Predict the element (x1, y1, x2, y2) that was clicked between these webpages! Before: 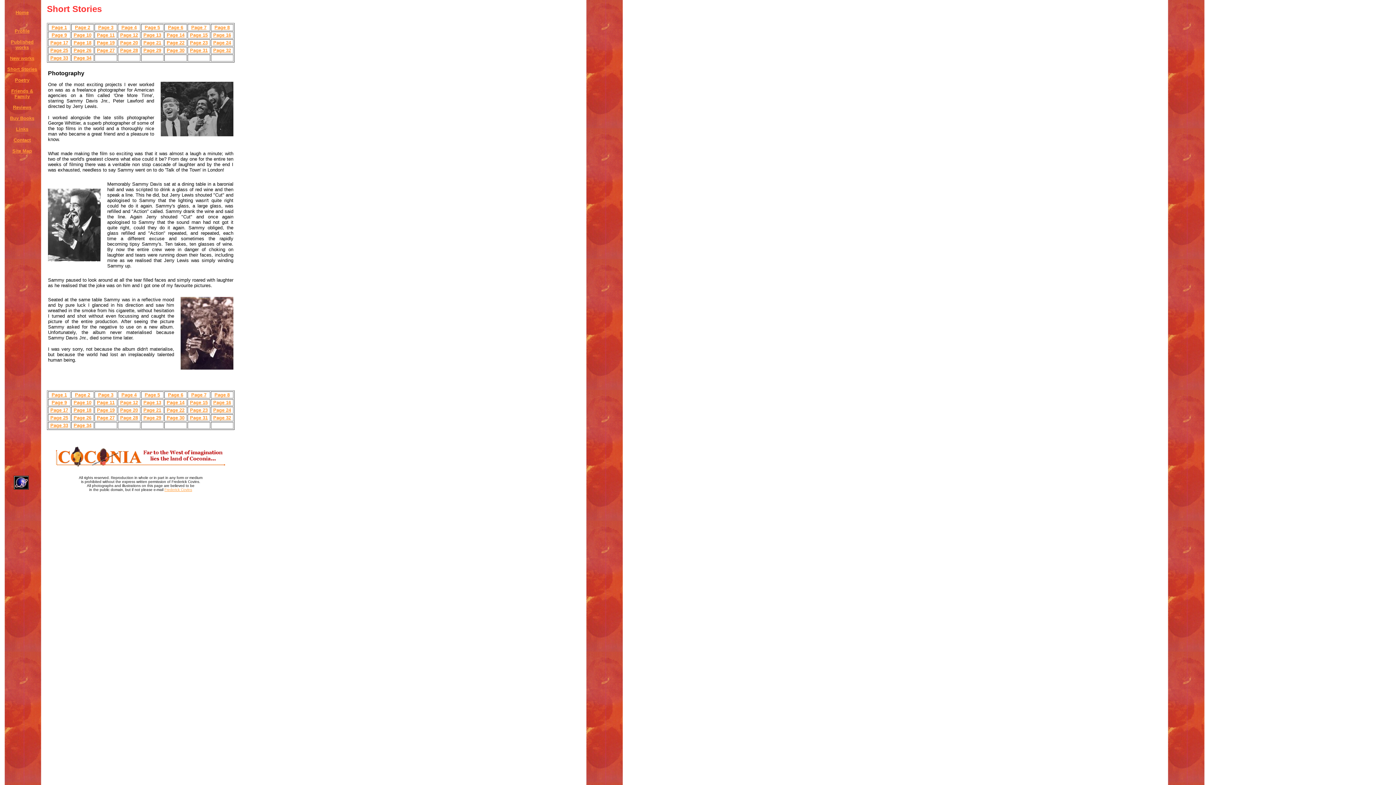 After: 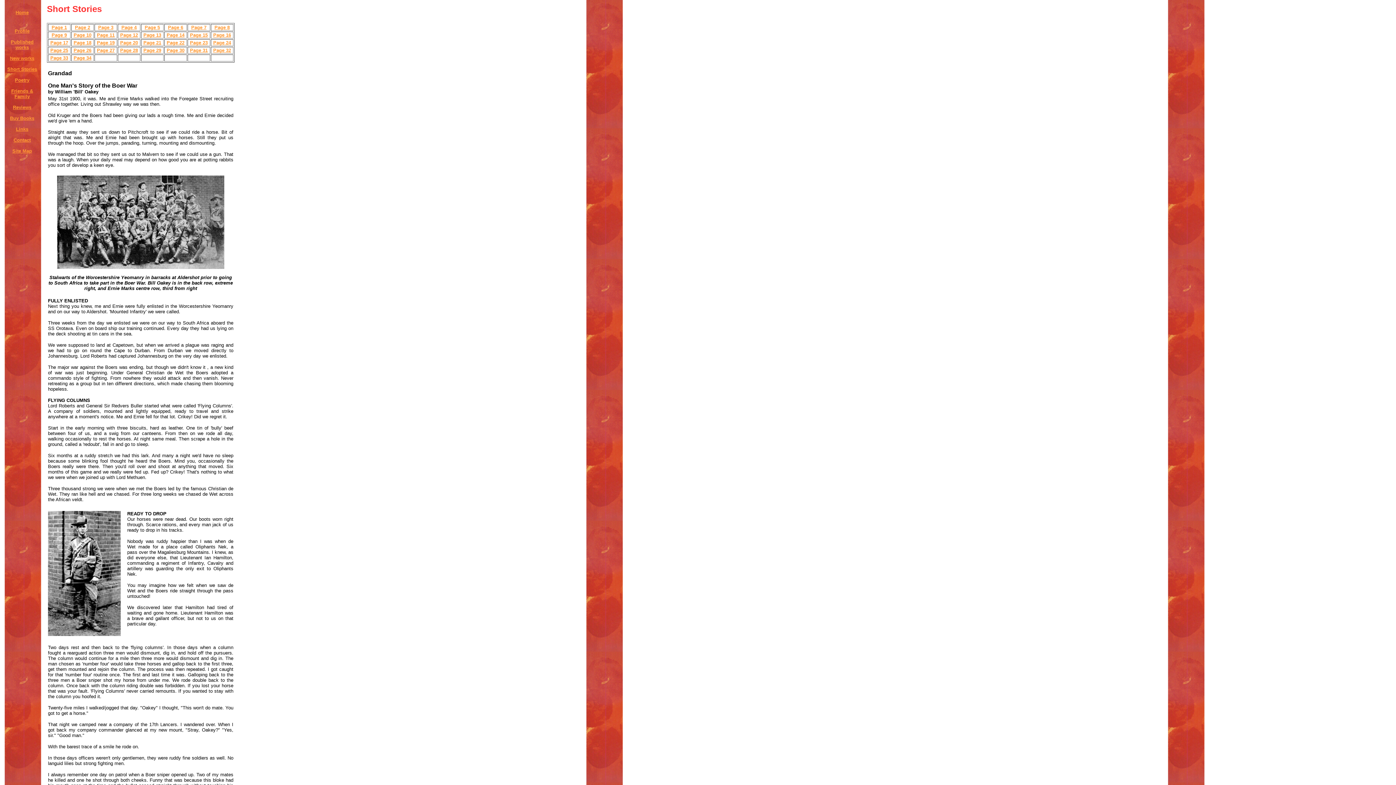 Action: label: Page 14 bbox: (166, 400, 184, 405)